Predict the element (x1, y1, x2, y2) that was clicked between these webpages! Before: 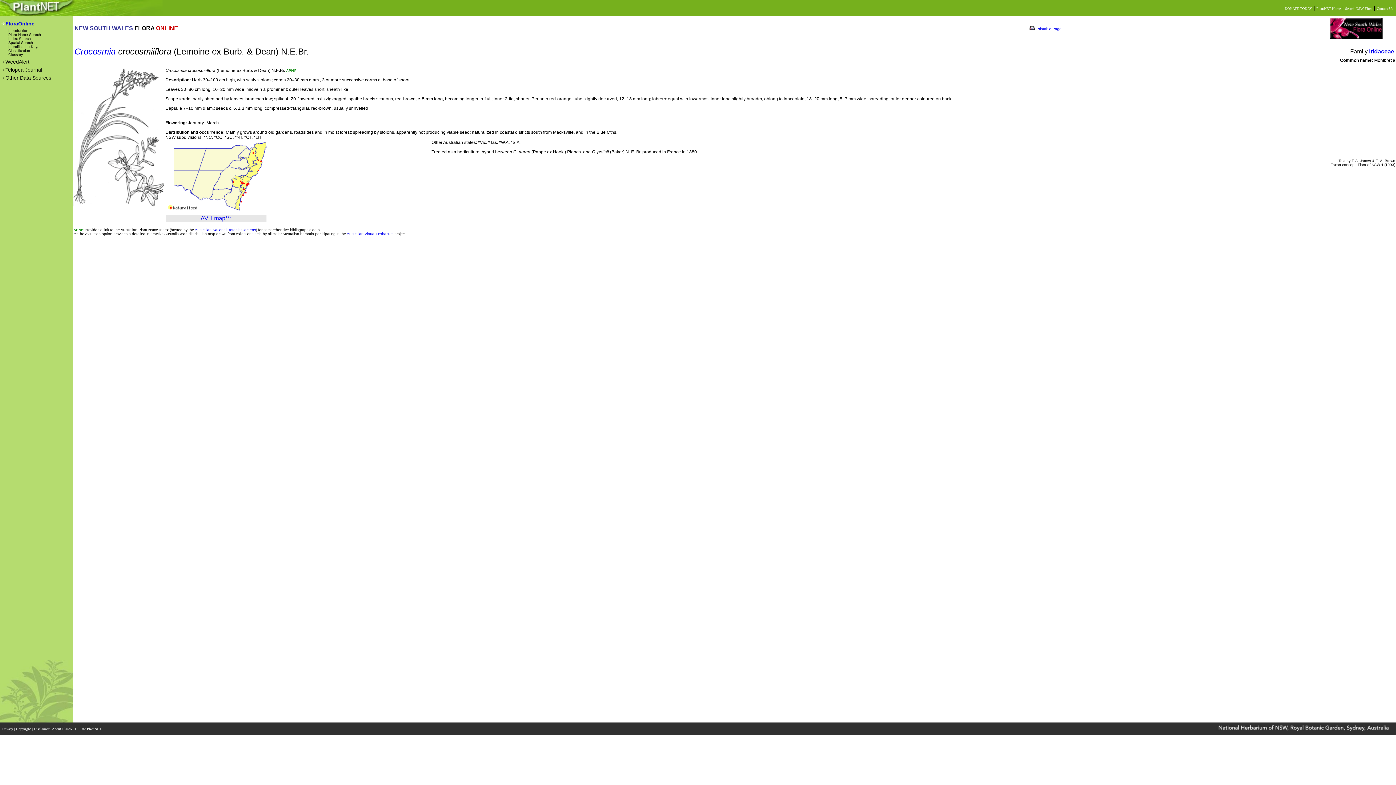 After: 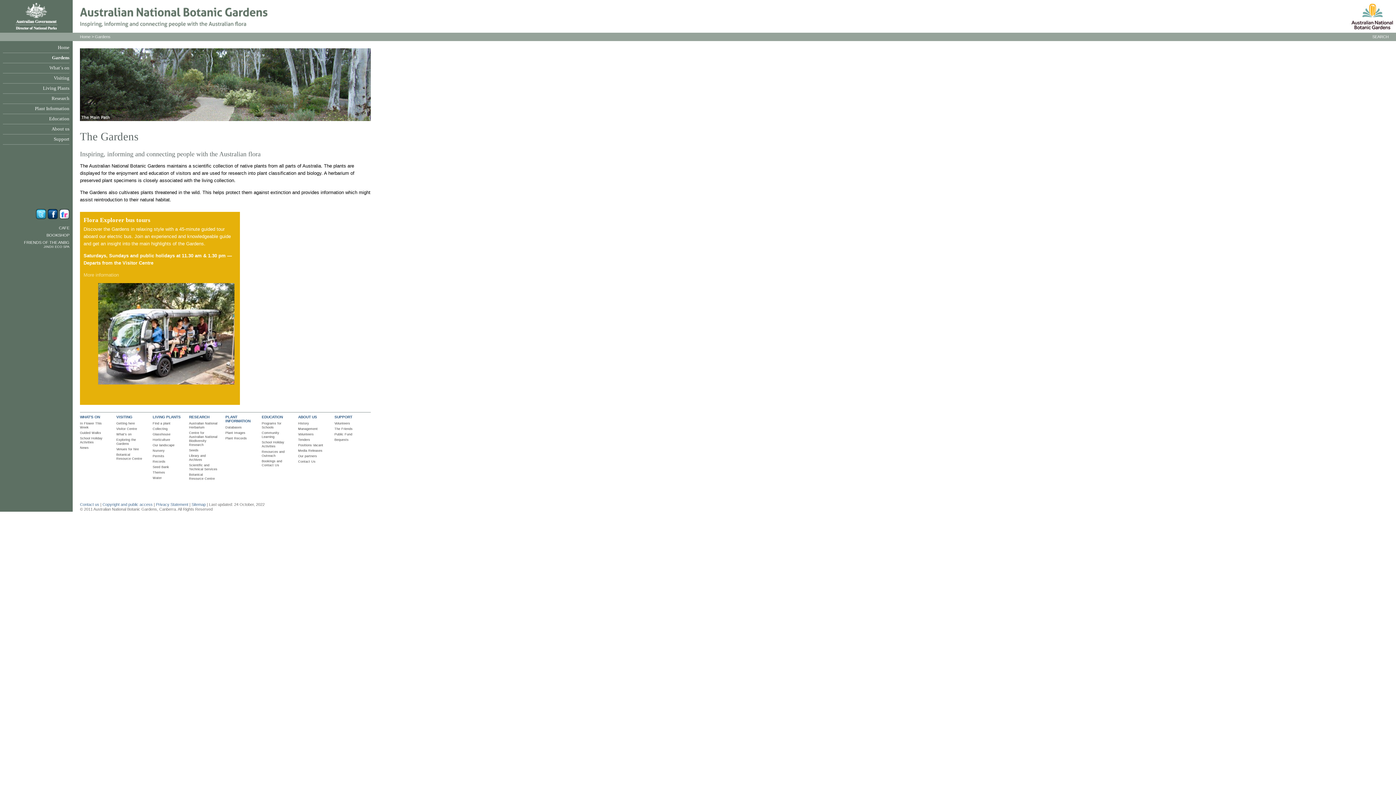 Action: label: Australian National Botanic Gardens bbox: (194, 228, 256, 232)